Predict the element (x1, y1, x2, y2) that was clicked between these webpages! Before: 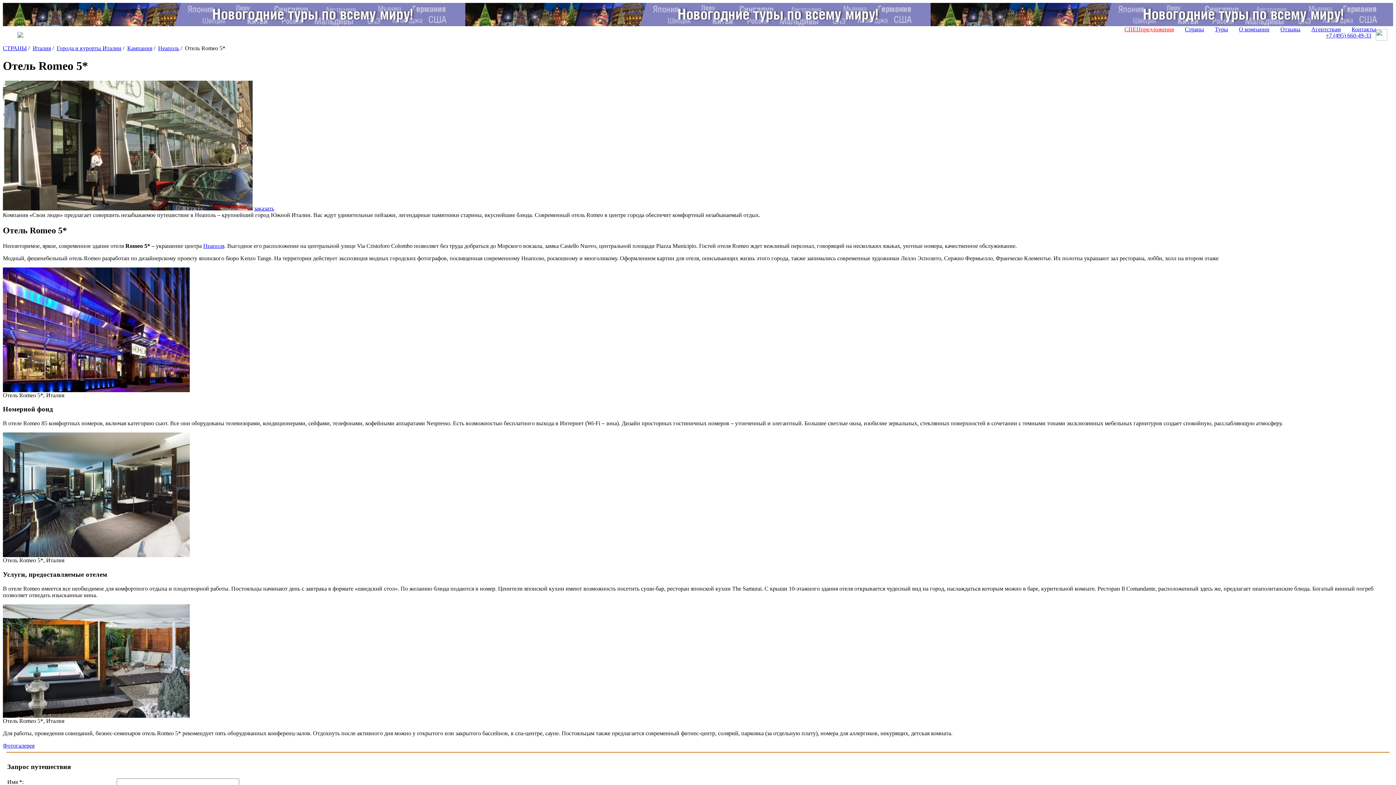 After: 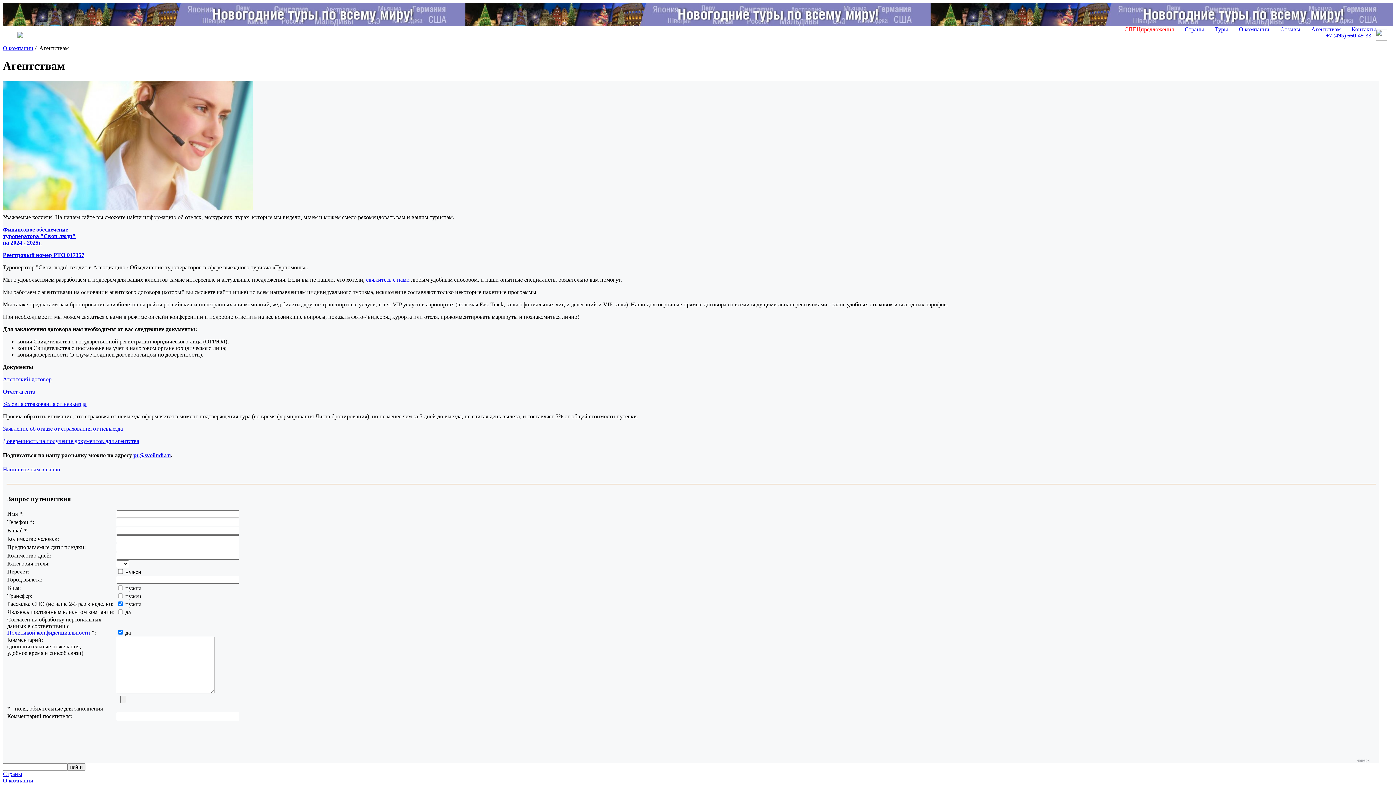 Action: label: Агентствам bbox: (1306, 23, 1346, 35)